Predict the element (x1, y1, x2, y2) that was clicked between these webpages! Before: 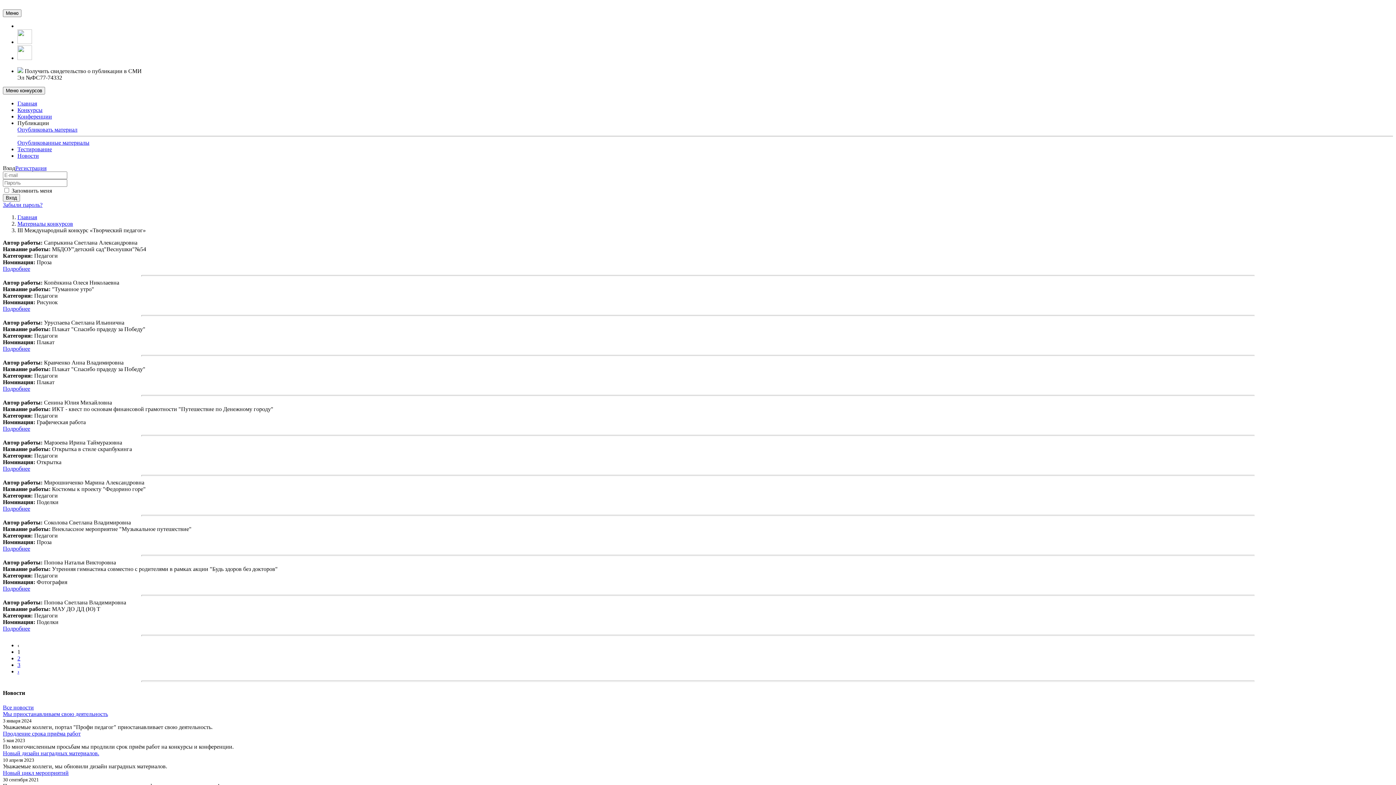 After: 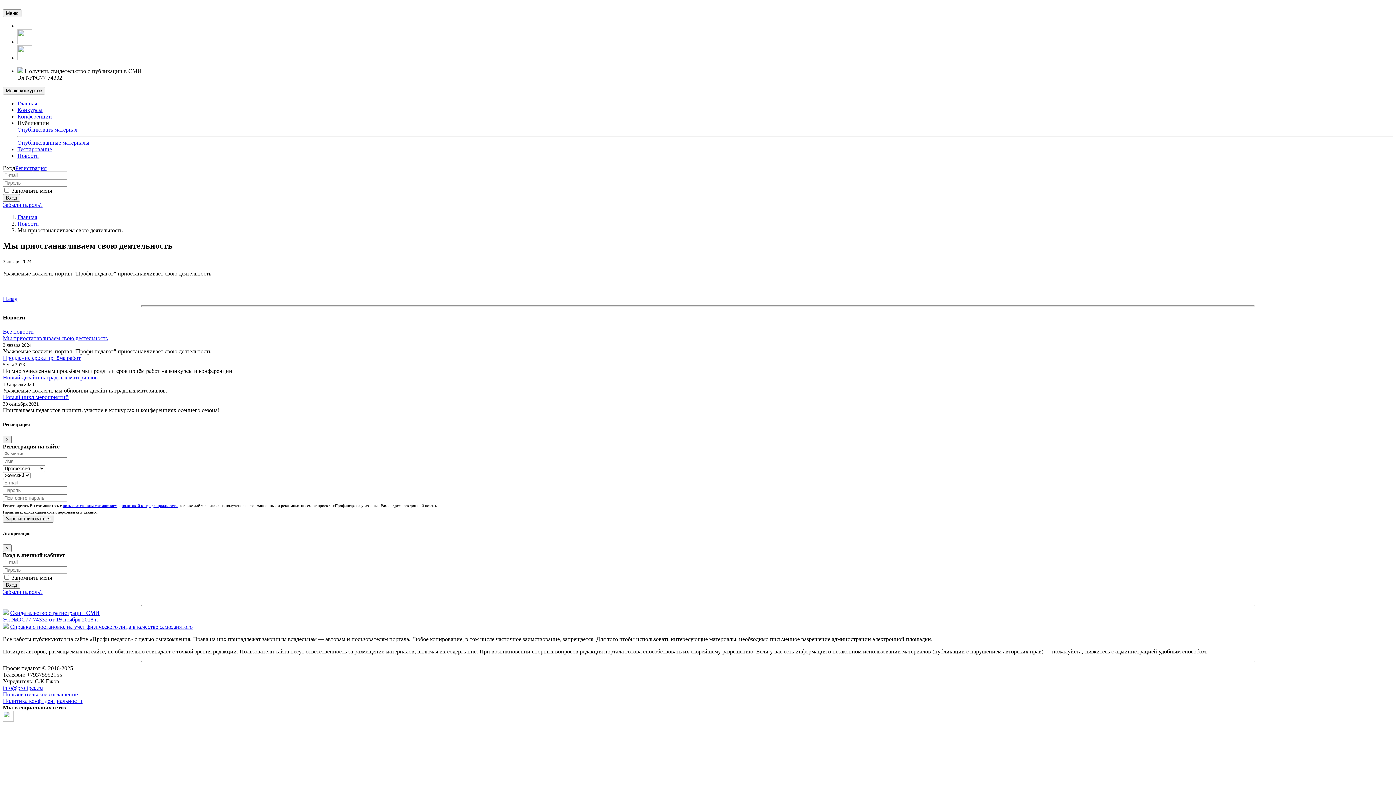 Action: bbox: (2, 711, 108, 717) label: Мы приостанавливаем свою деятельность